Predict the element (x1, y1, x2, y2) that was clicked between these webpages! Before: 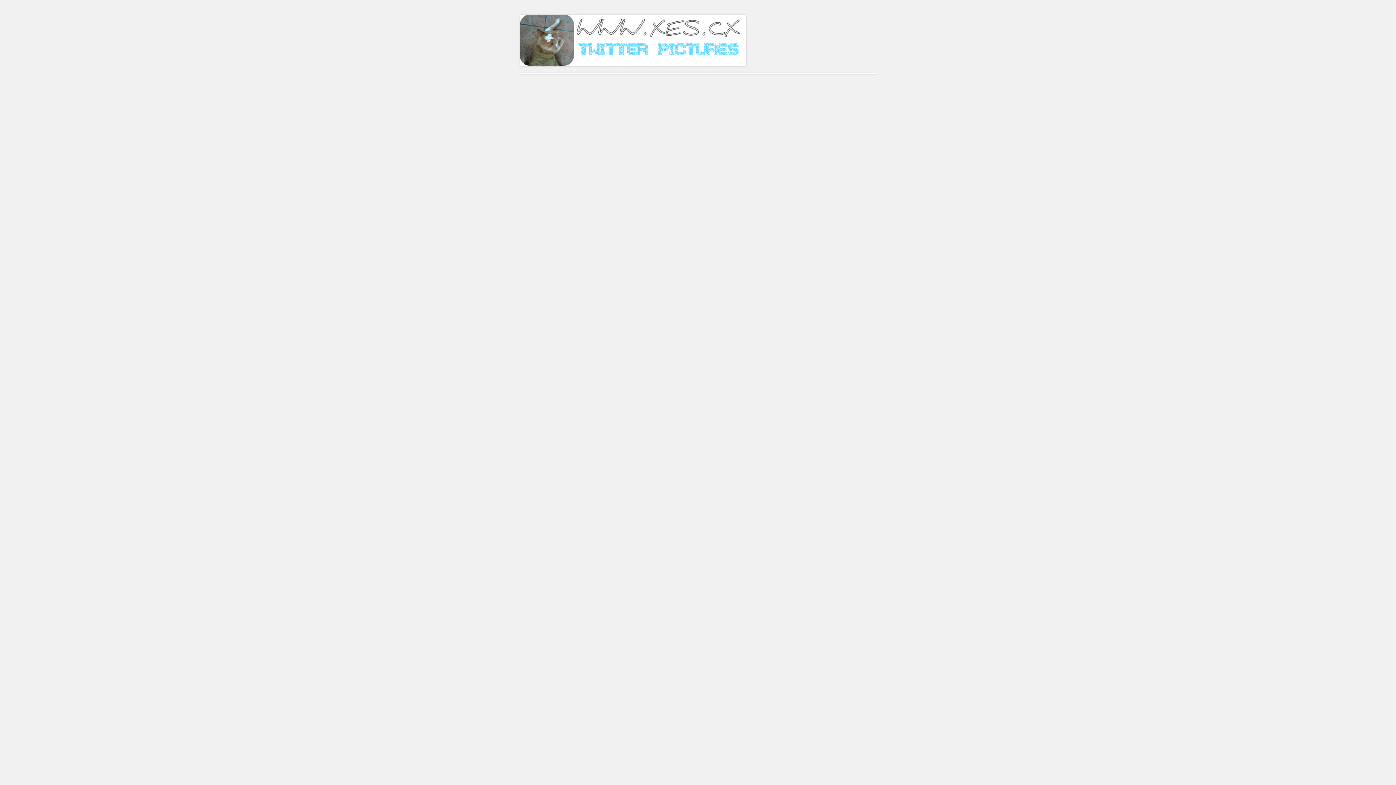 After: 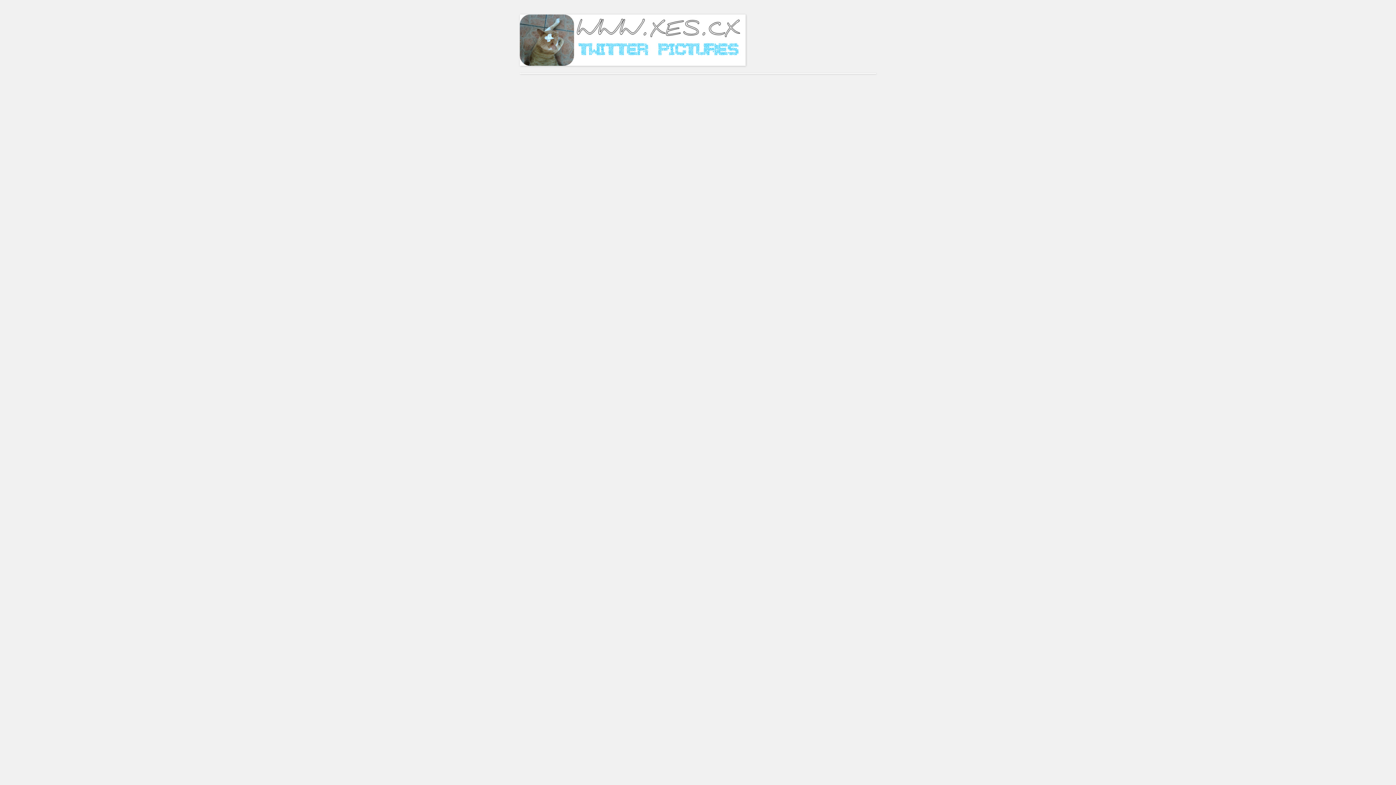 Action: bbox: (520, 62, 745, 66)